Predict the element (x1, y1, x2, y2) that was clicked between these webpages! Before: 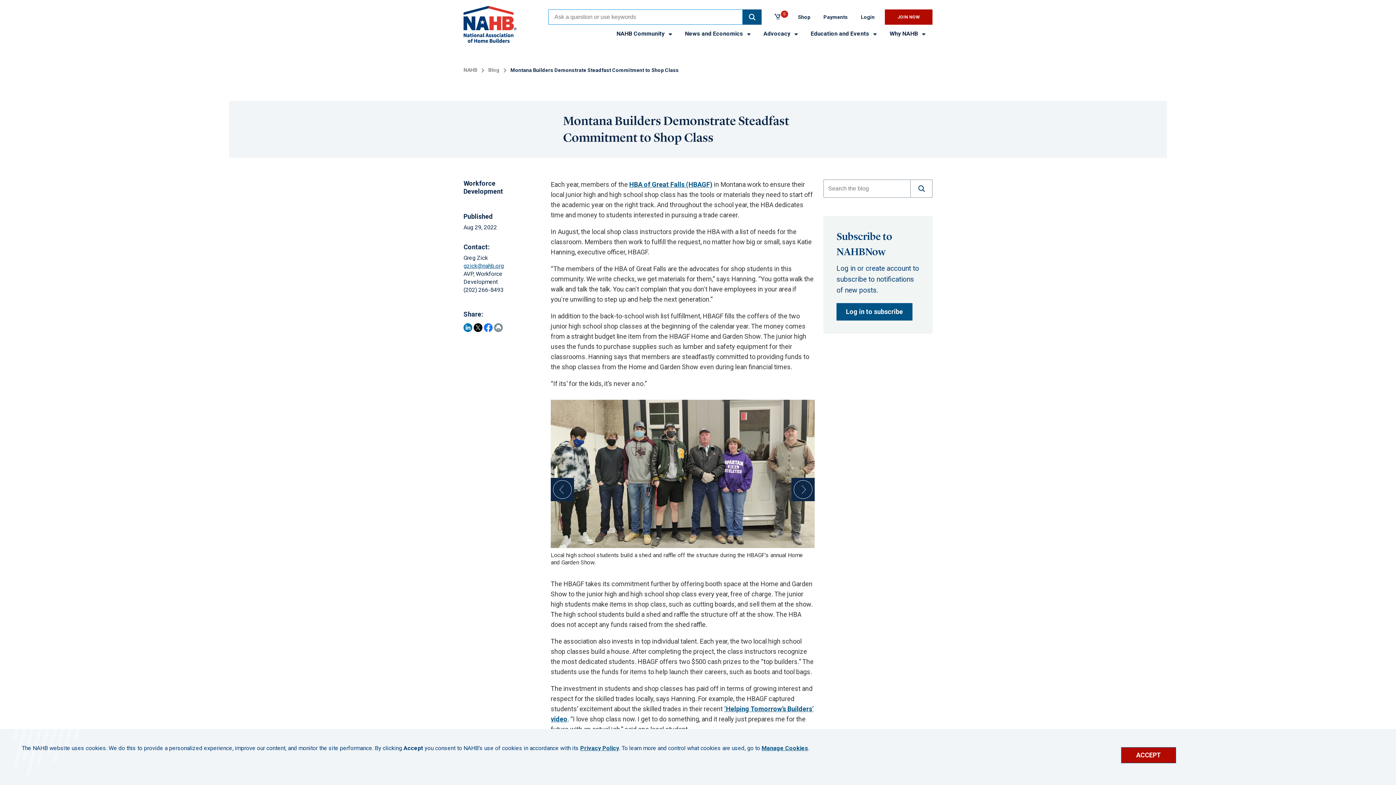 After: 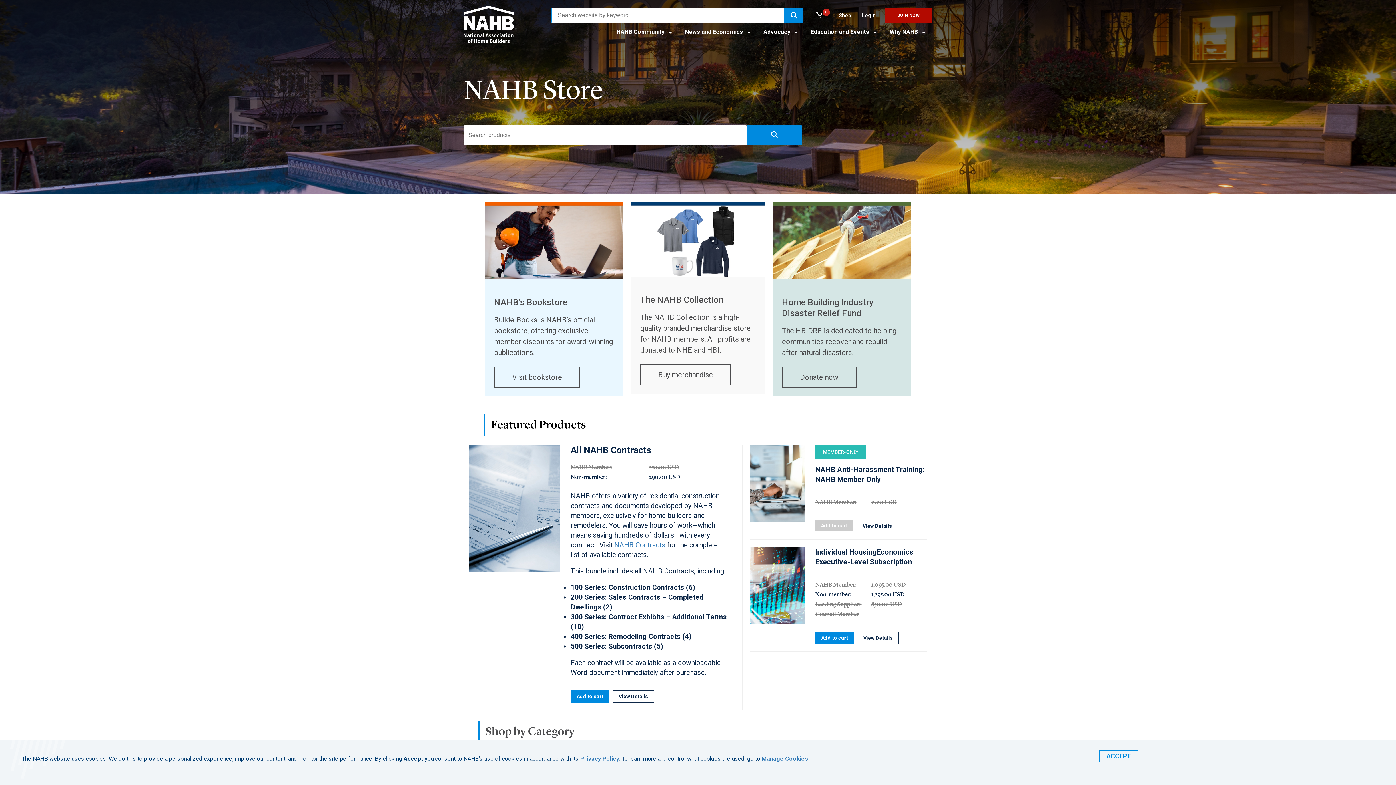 Action: label: Shop bbox: (791, 9, 817, 24)